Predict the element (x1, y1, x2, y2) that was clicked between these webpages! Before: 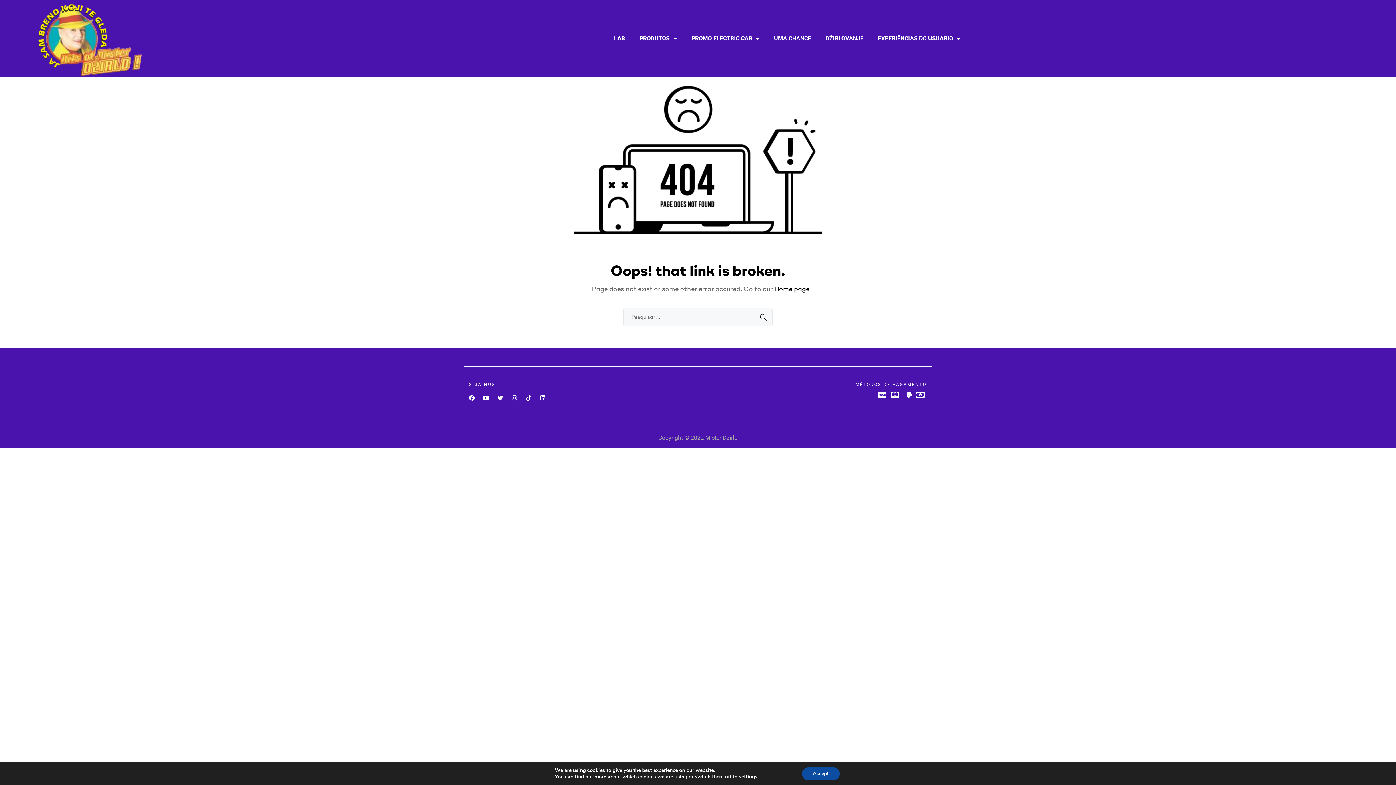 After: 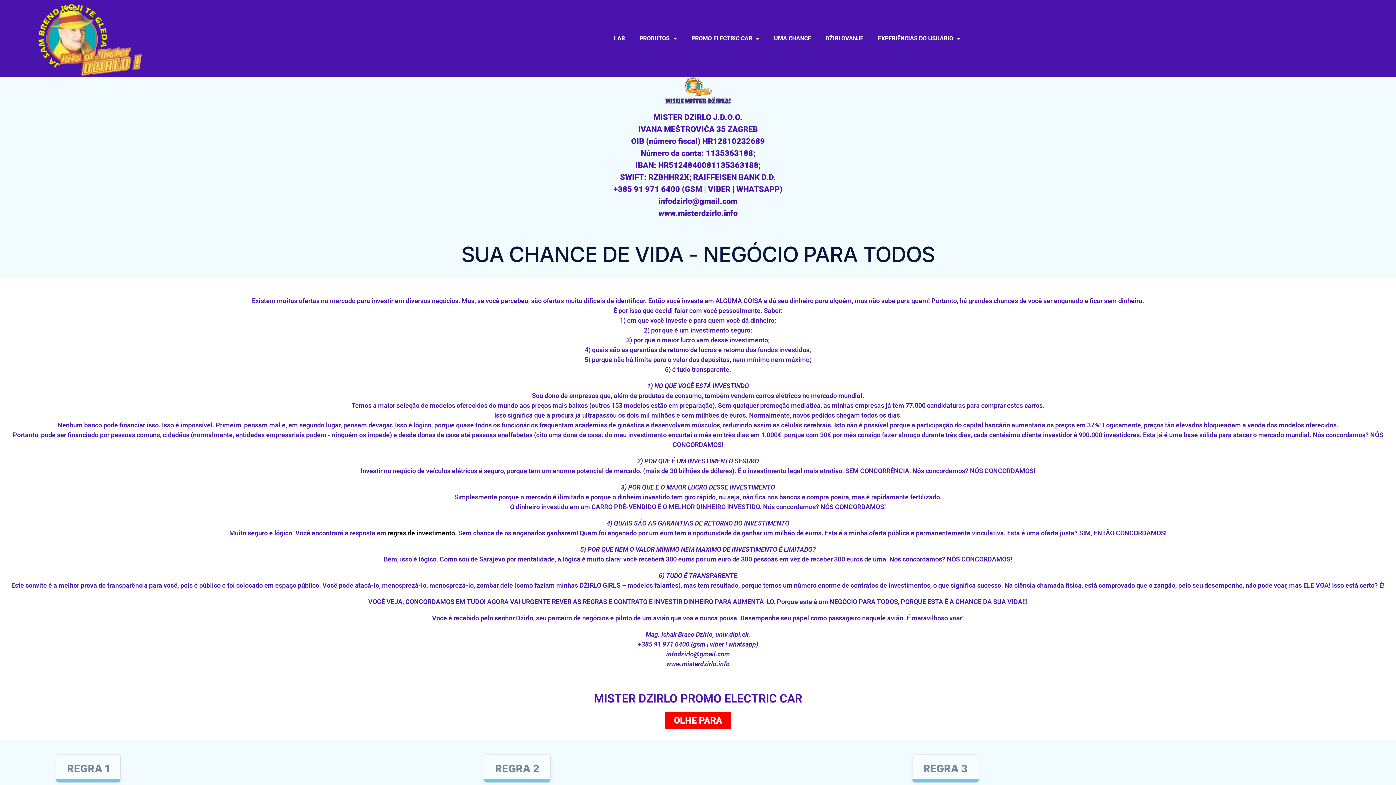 Action: label: UMA CHANCE bbox: (766, 30, 818, 46)